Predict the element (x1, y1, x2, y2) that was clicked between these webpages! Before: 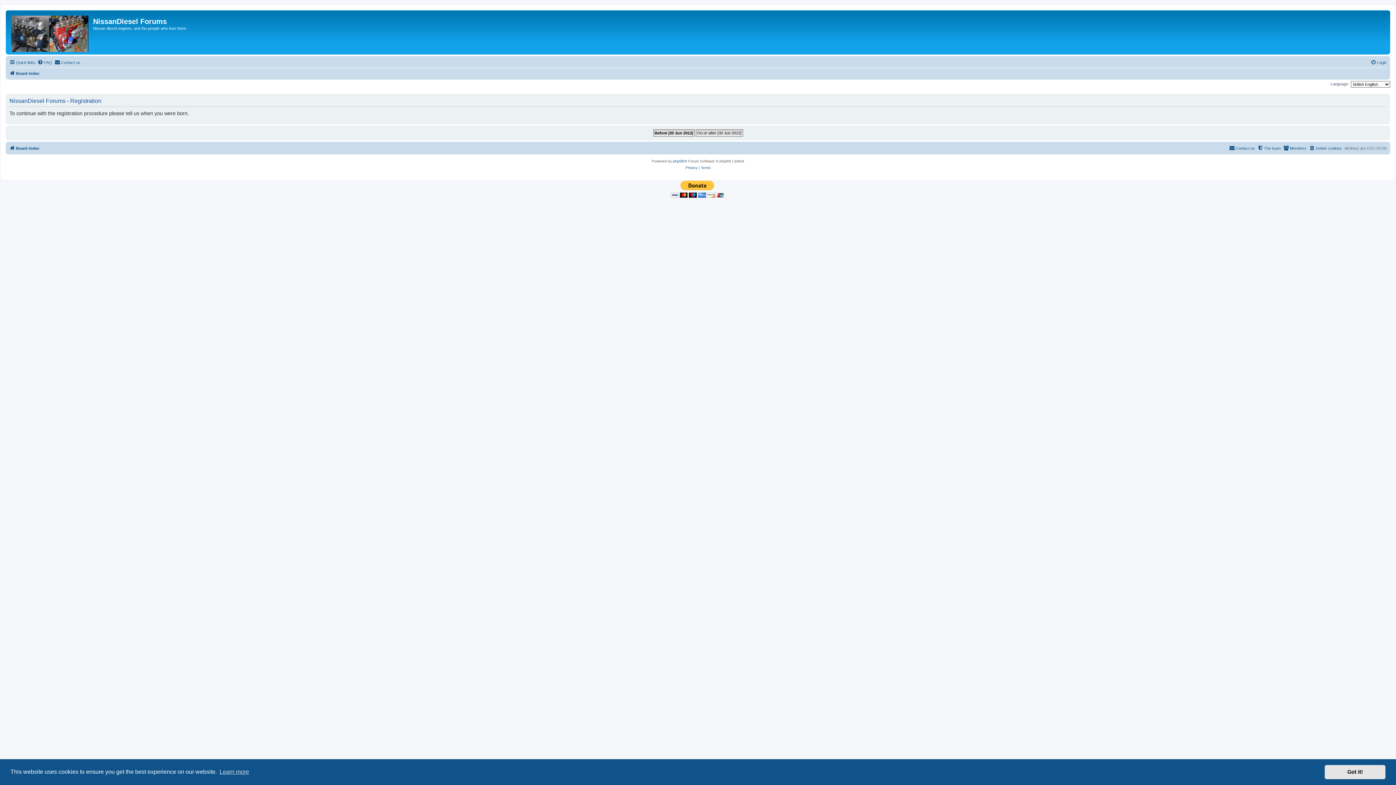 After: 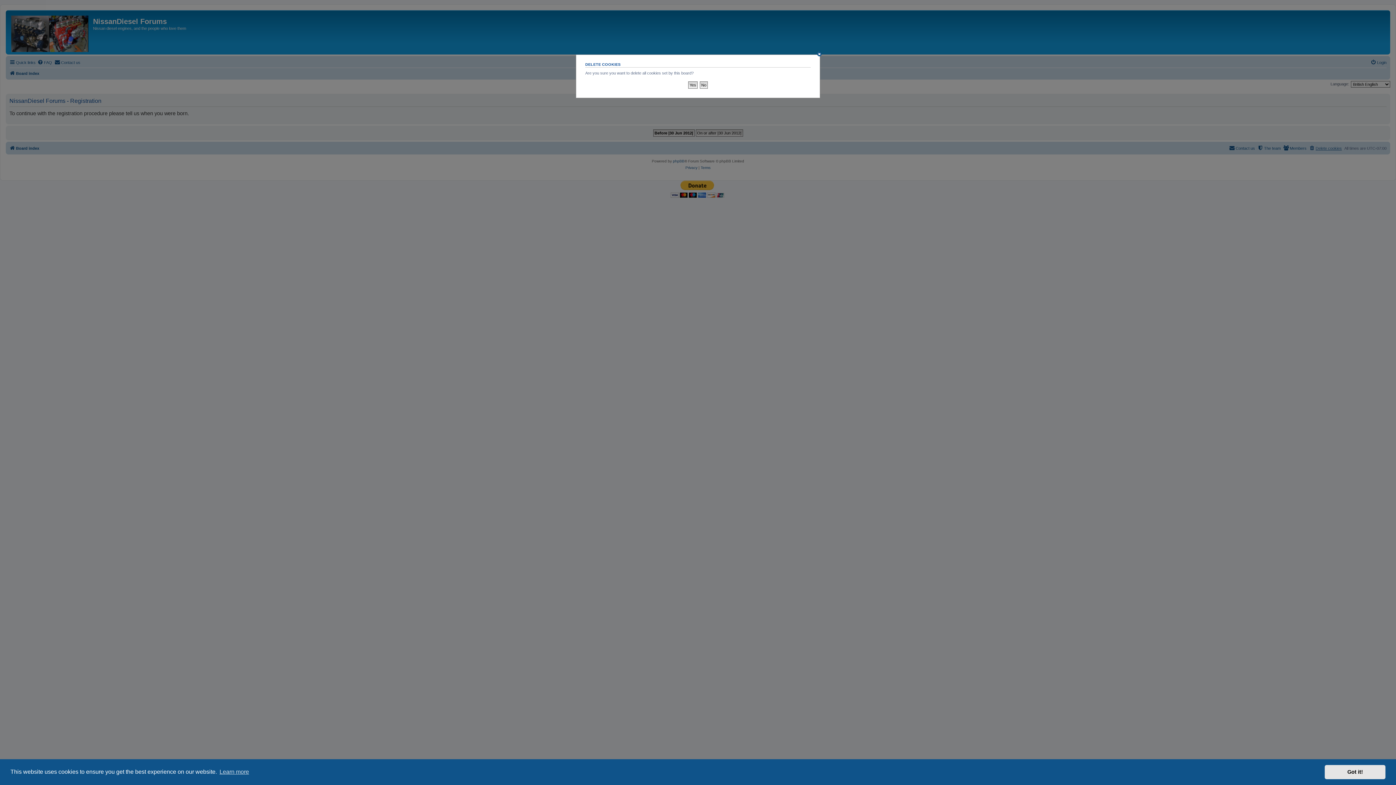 Action: bbox: (1309, 143, 1342, 152) label: Delete cookies